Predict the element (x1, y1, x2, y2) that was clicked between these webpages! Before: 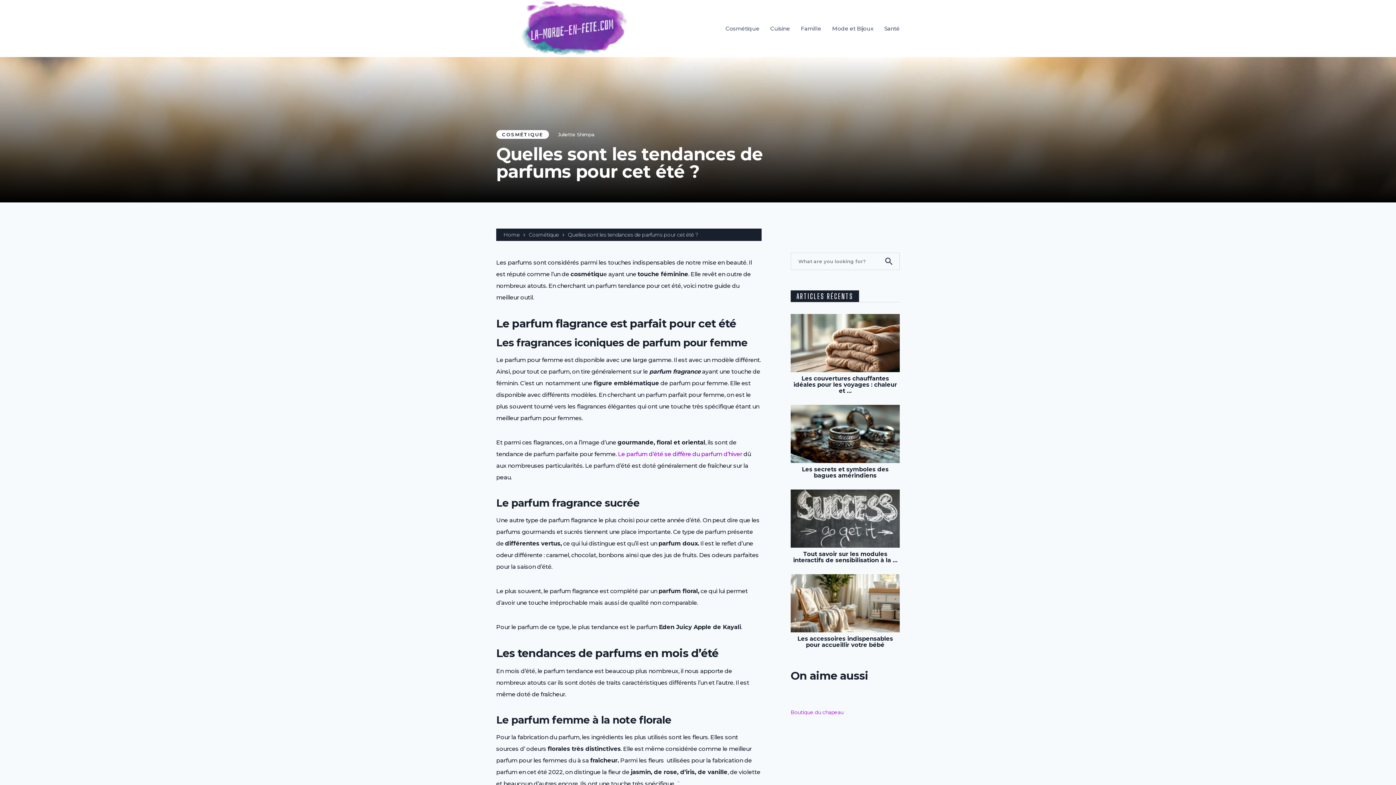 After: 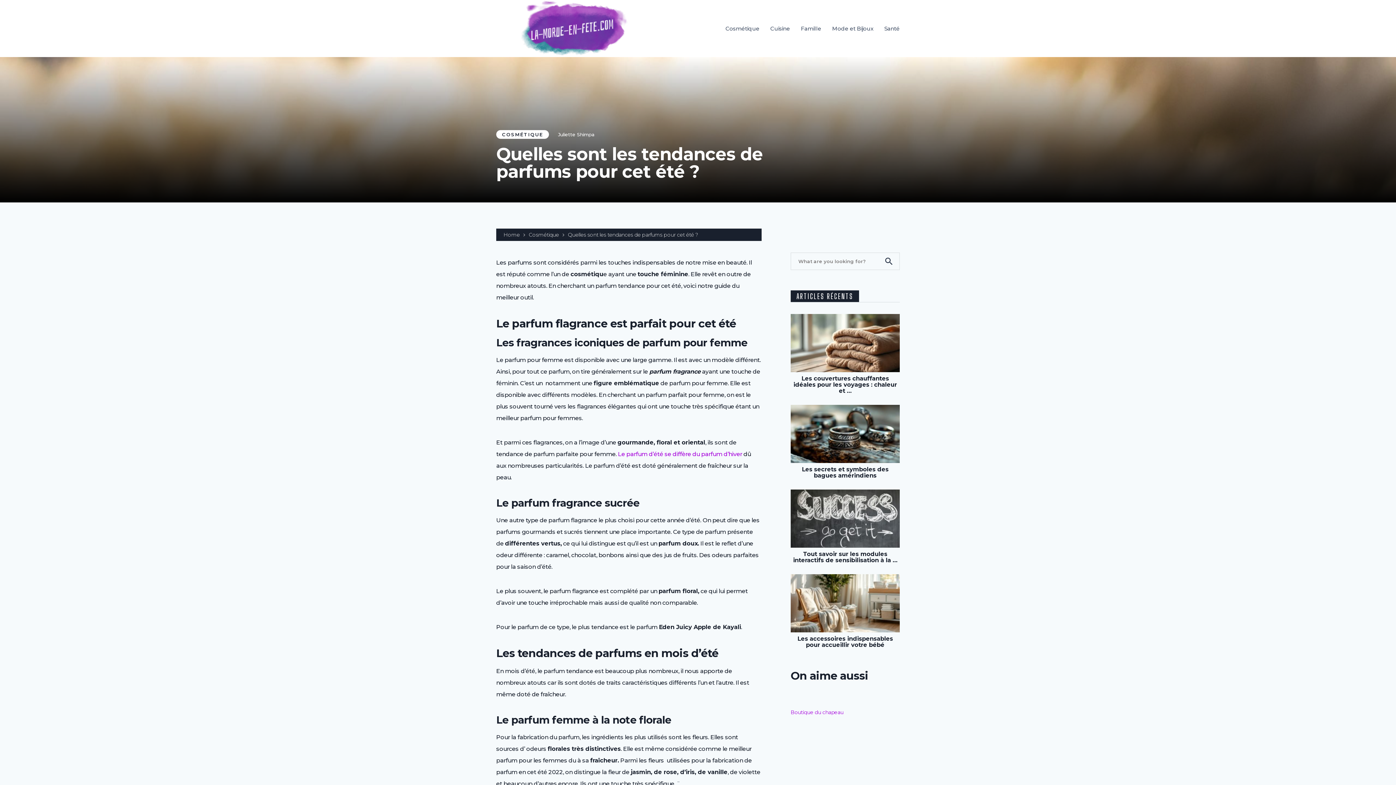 Action: label: Le parfum d’été se diffère du parfum d’hiver bbox: (618, 450, 742, 457)